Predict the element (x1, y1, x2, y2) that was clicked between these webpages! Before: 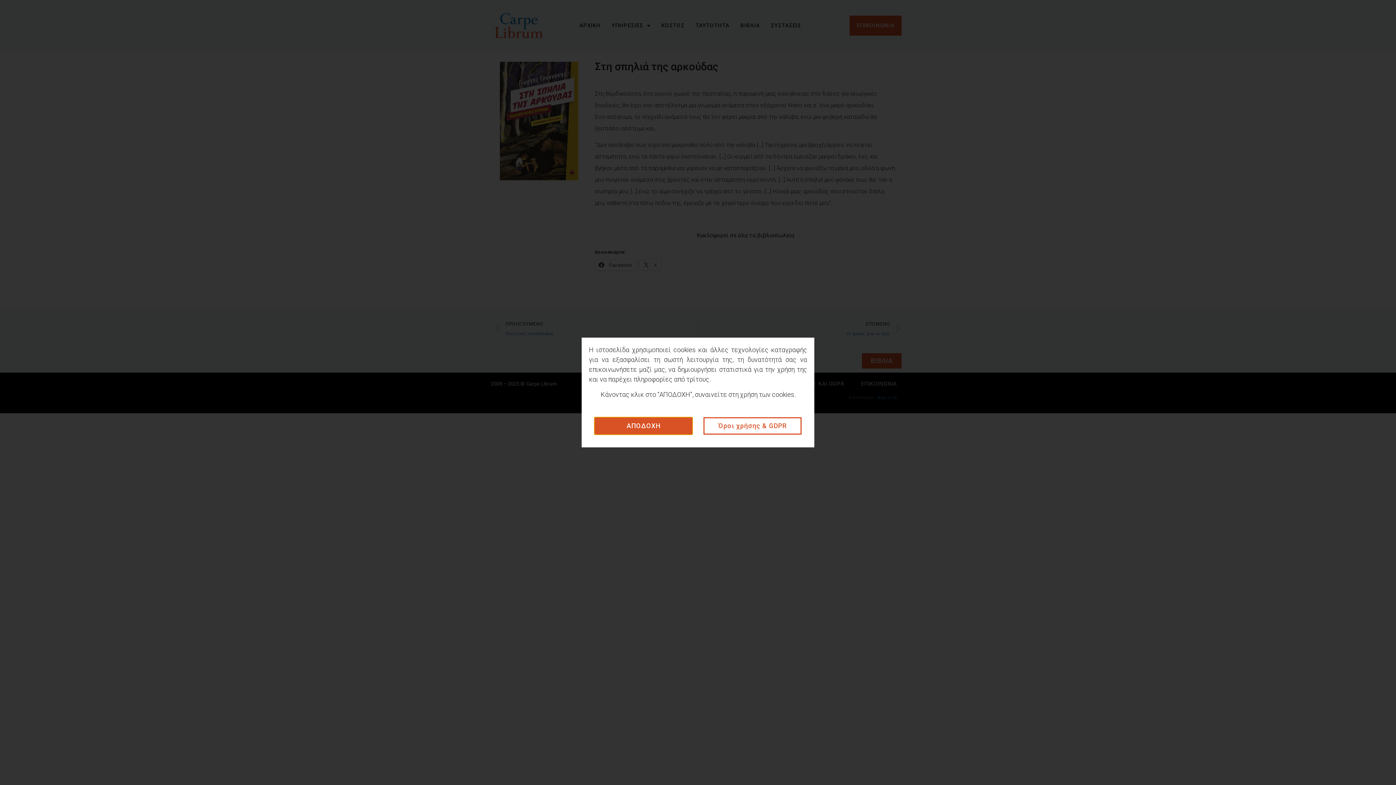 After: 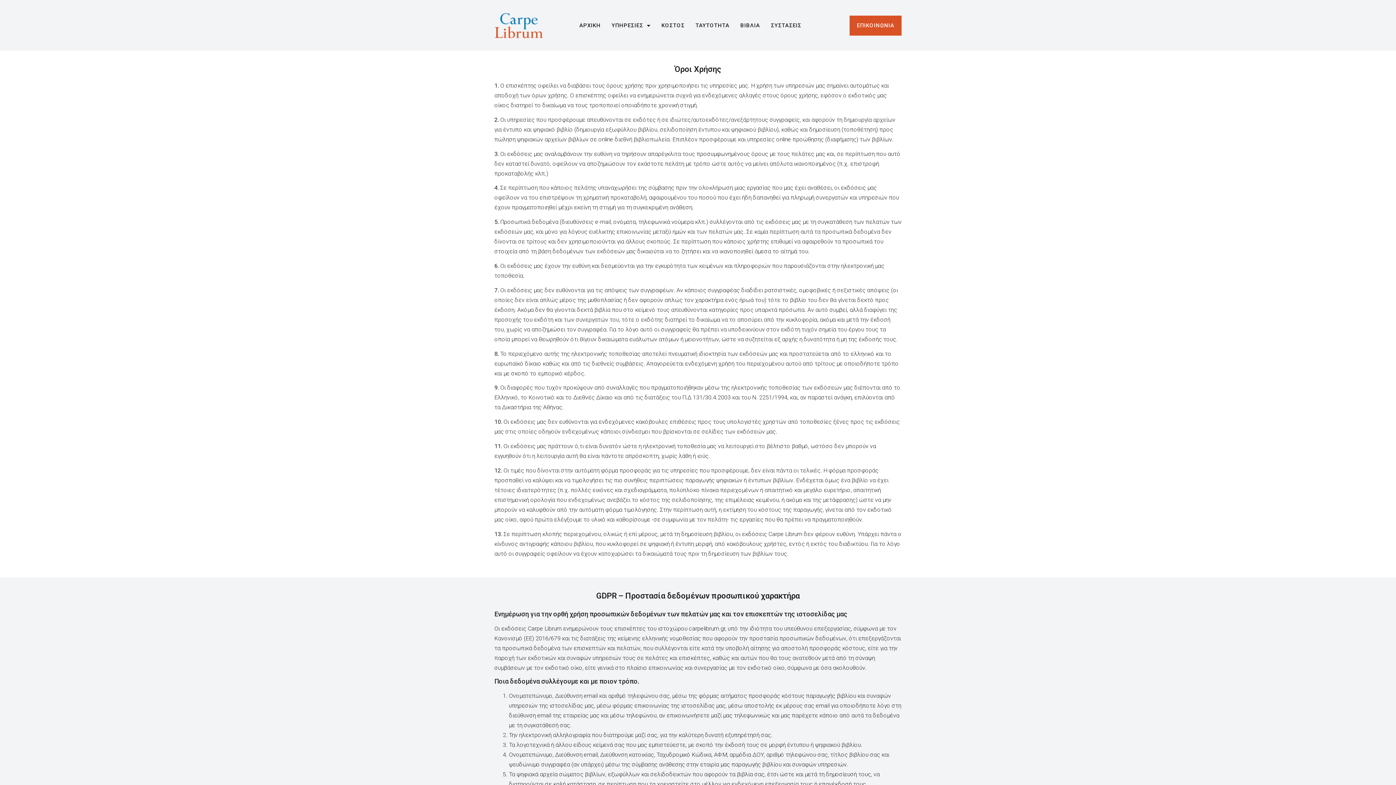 Action: bbox: (703, 417, 801, 434) label: Όροι χρήσης & GDPR